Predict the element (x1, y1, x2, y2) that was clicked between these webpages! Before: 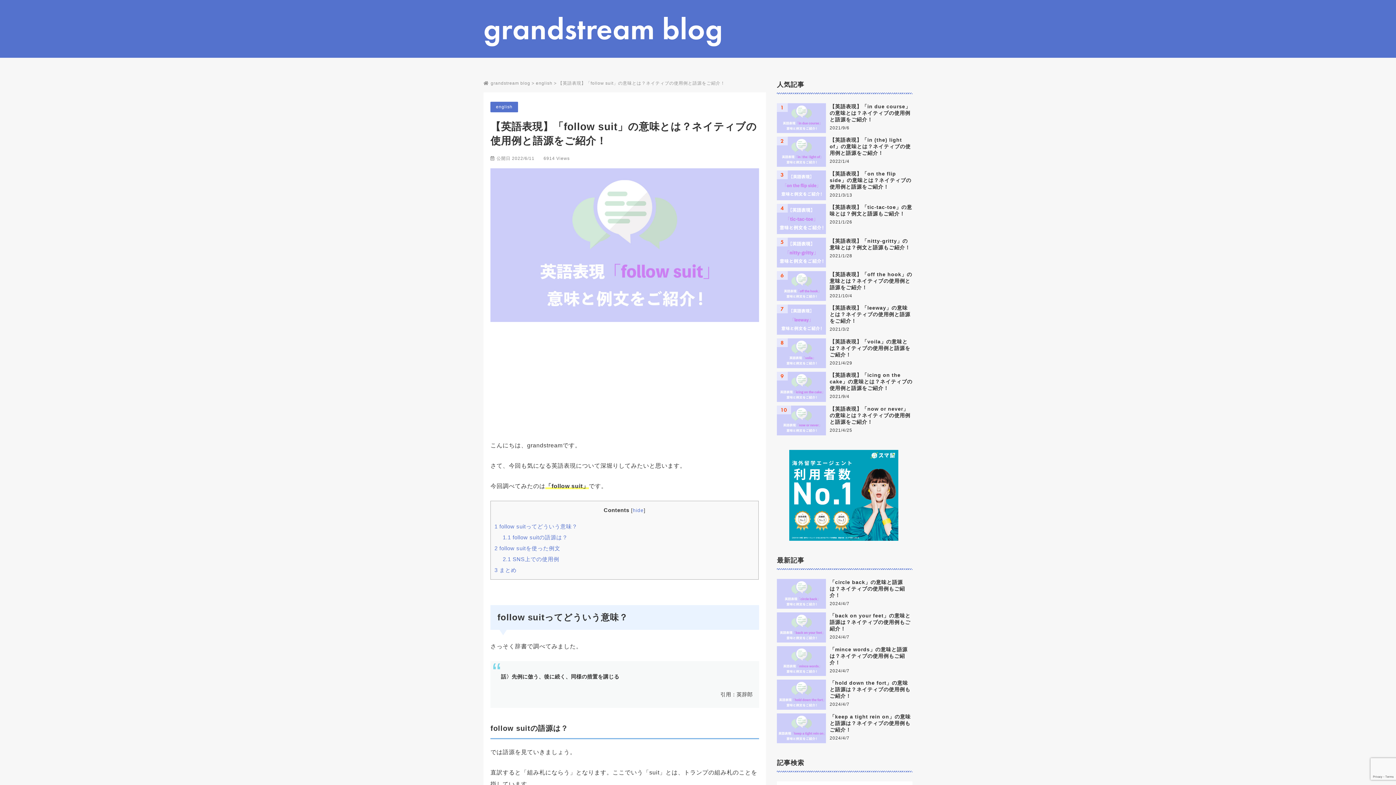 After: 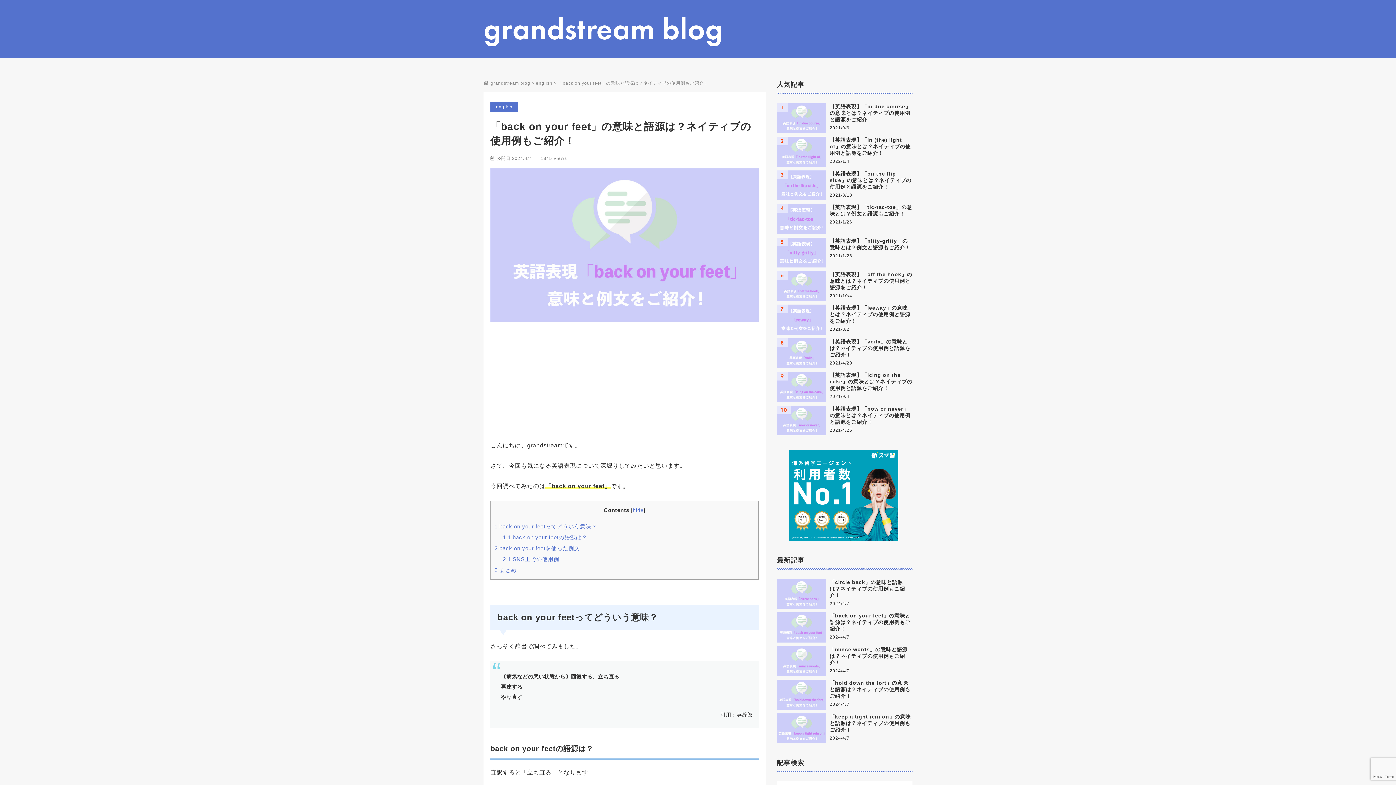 Action: bbox: (777, 612, 912, 642) label: 「back on your feet」の意味と語源は？ネイティブの使用例もご紹介！
2024/4/7